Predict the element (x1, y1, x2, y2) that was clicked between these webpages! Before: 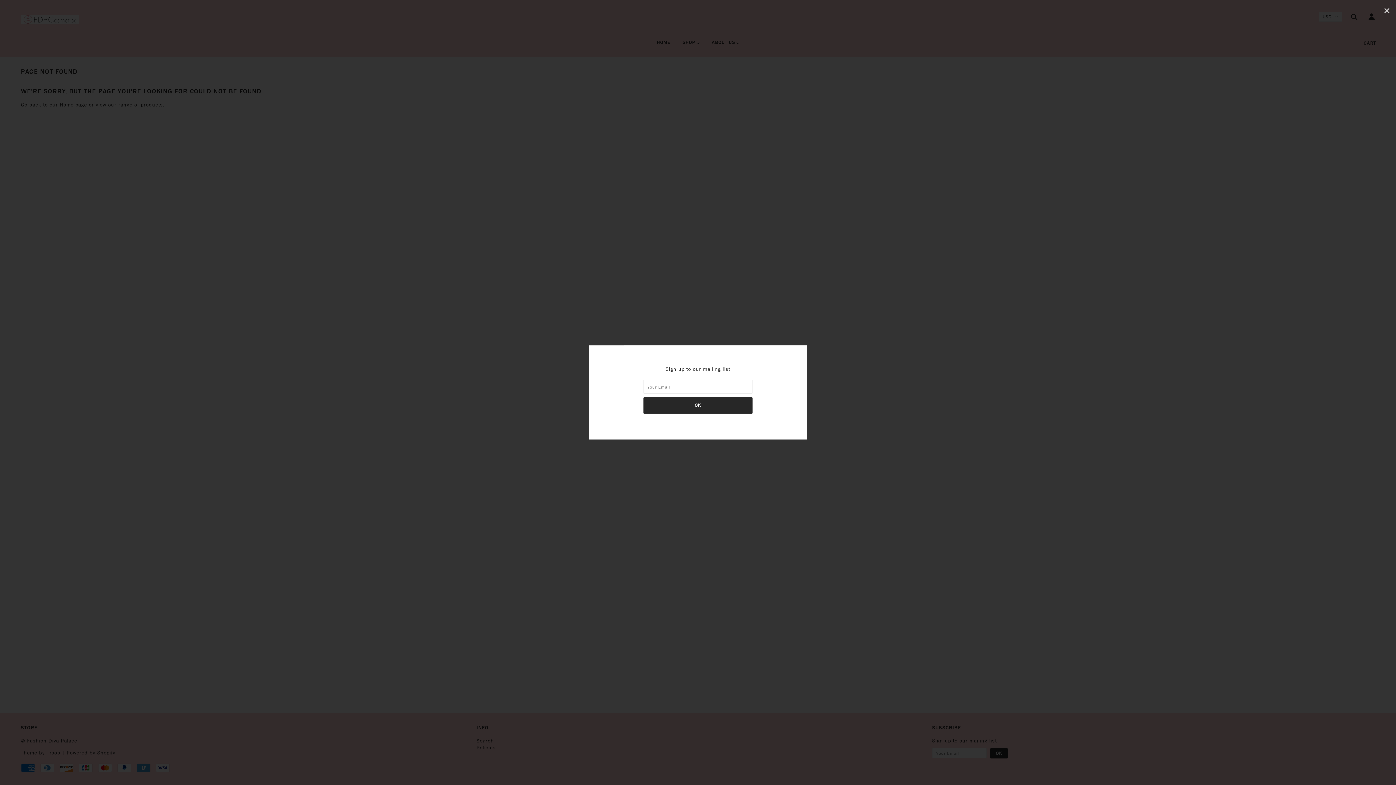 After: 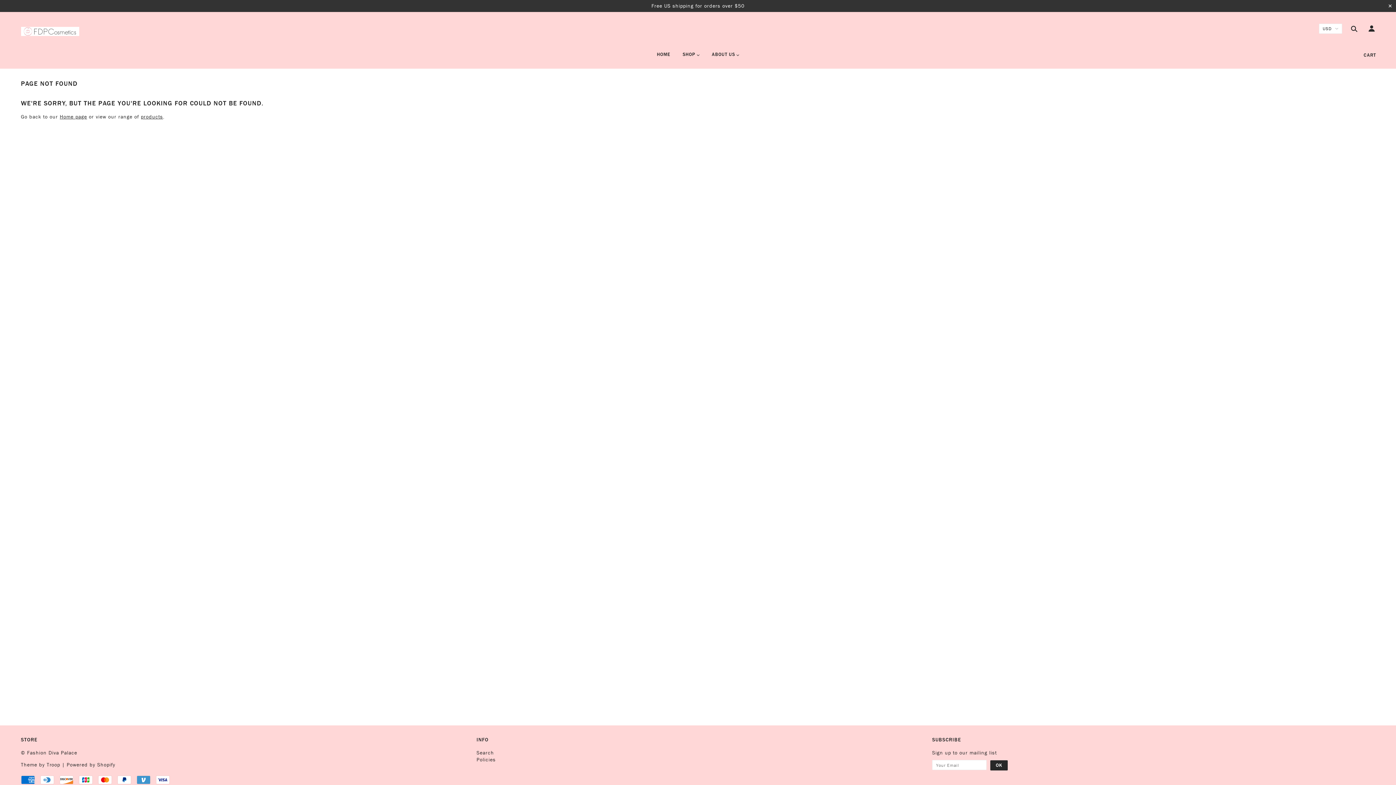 Action: bbox: (1378, 0, 1396, 21) label: ✕